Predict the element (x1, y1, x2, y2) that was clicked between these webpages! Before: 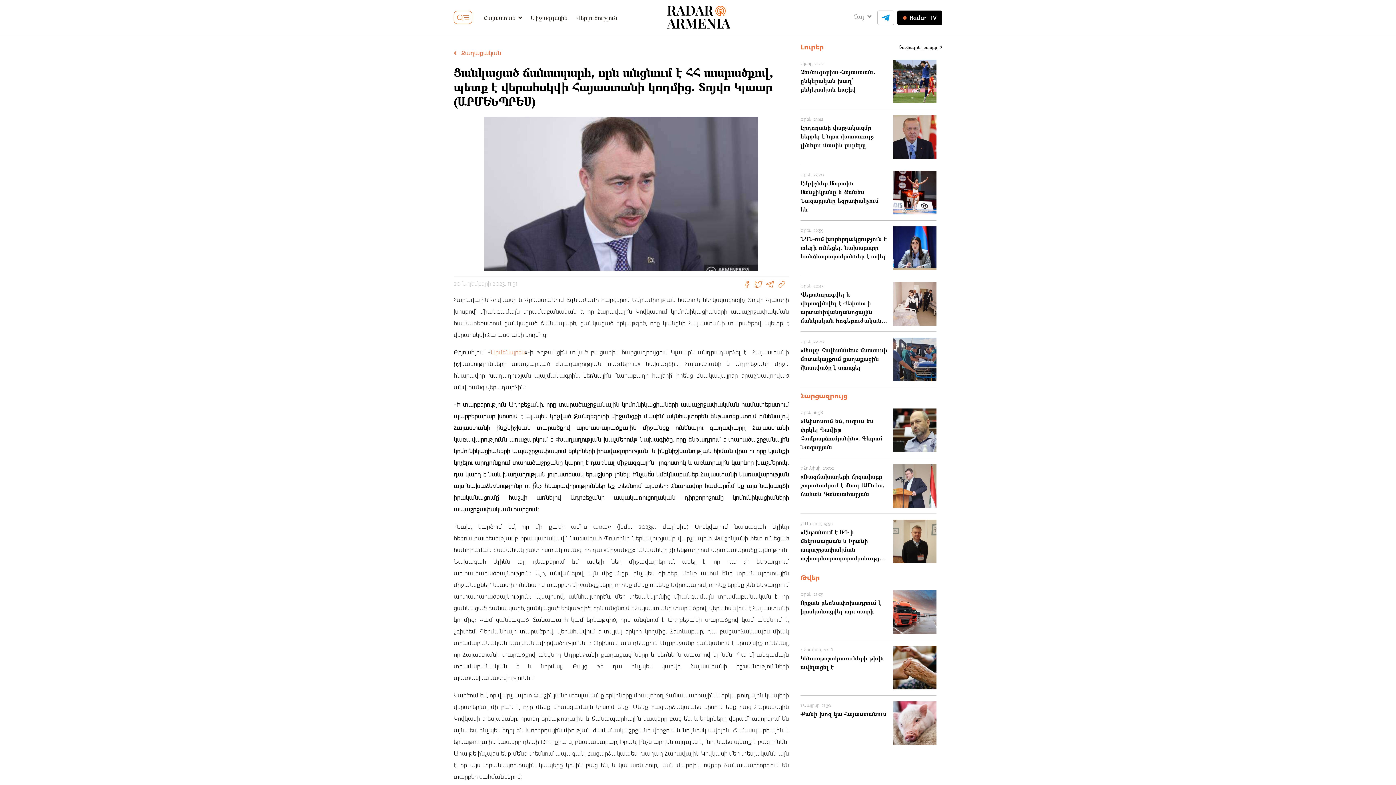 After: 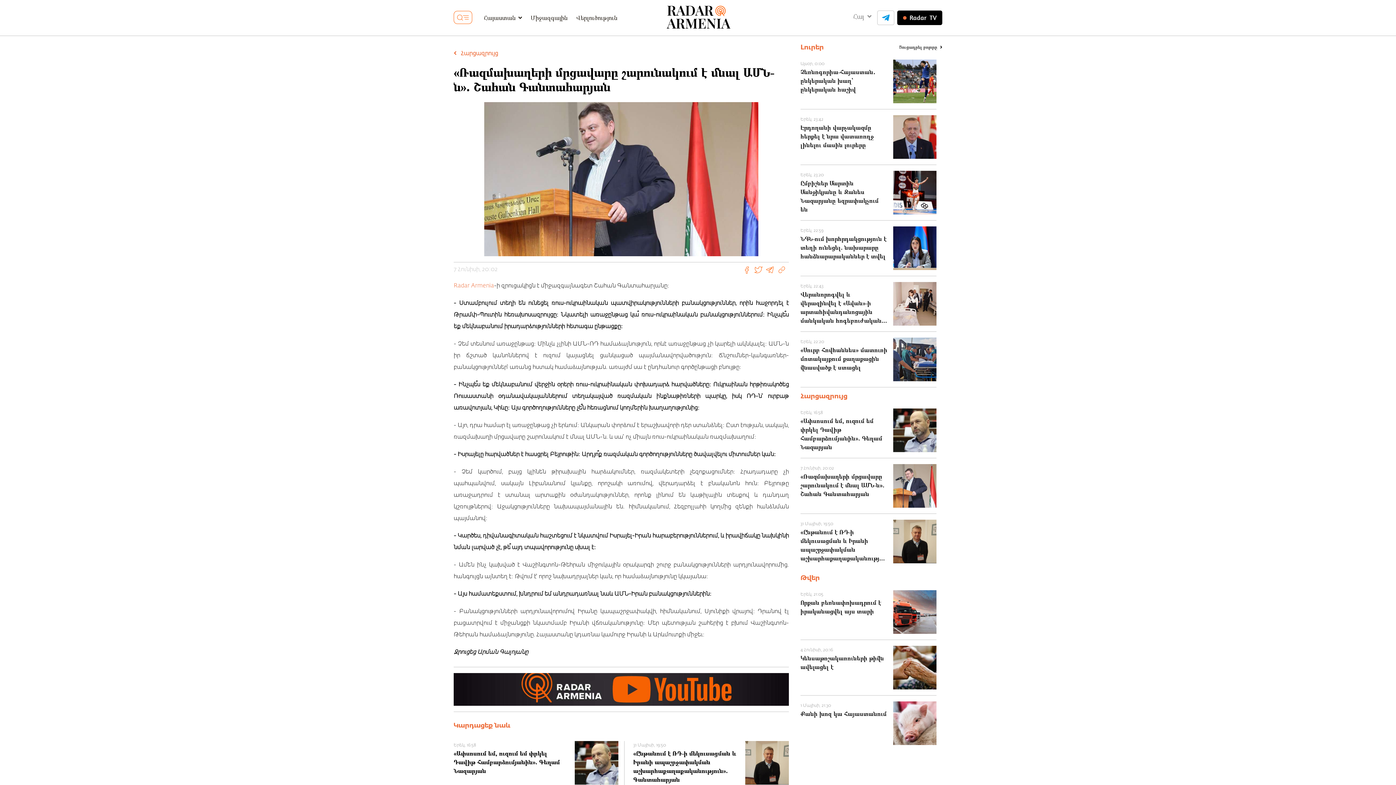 Action: label: 7 Հունիսի, 20:02

«Ռազմախաղերի մրցավարը շարունակում է մնալ ԱՄՆ-ն». Շահան Գանտահարյան bbox: (800, 464, 936, 508)